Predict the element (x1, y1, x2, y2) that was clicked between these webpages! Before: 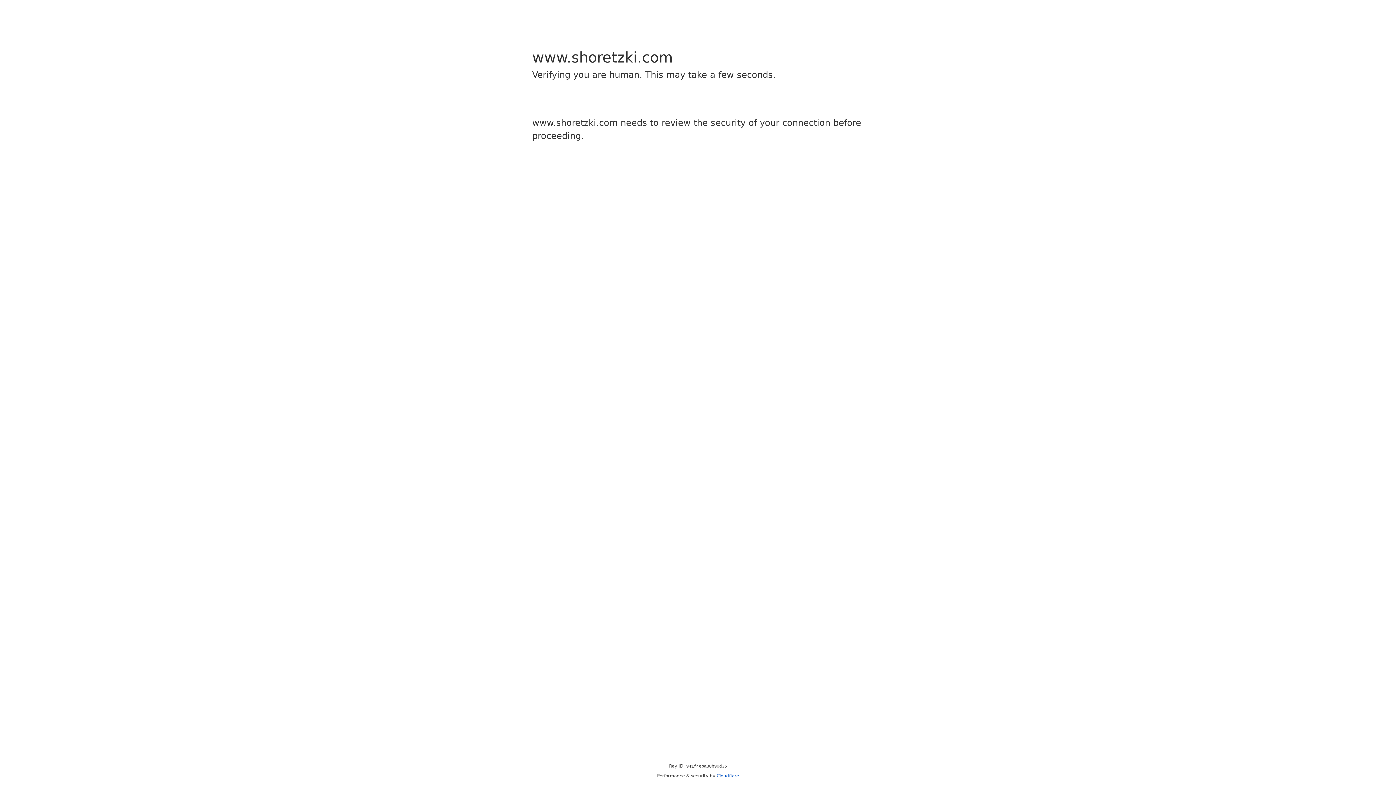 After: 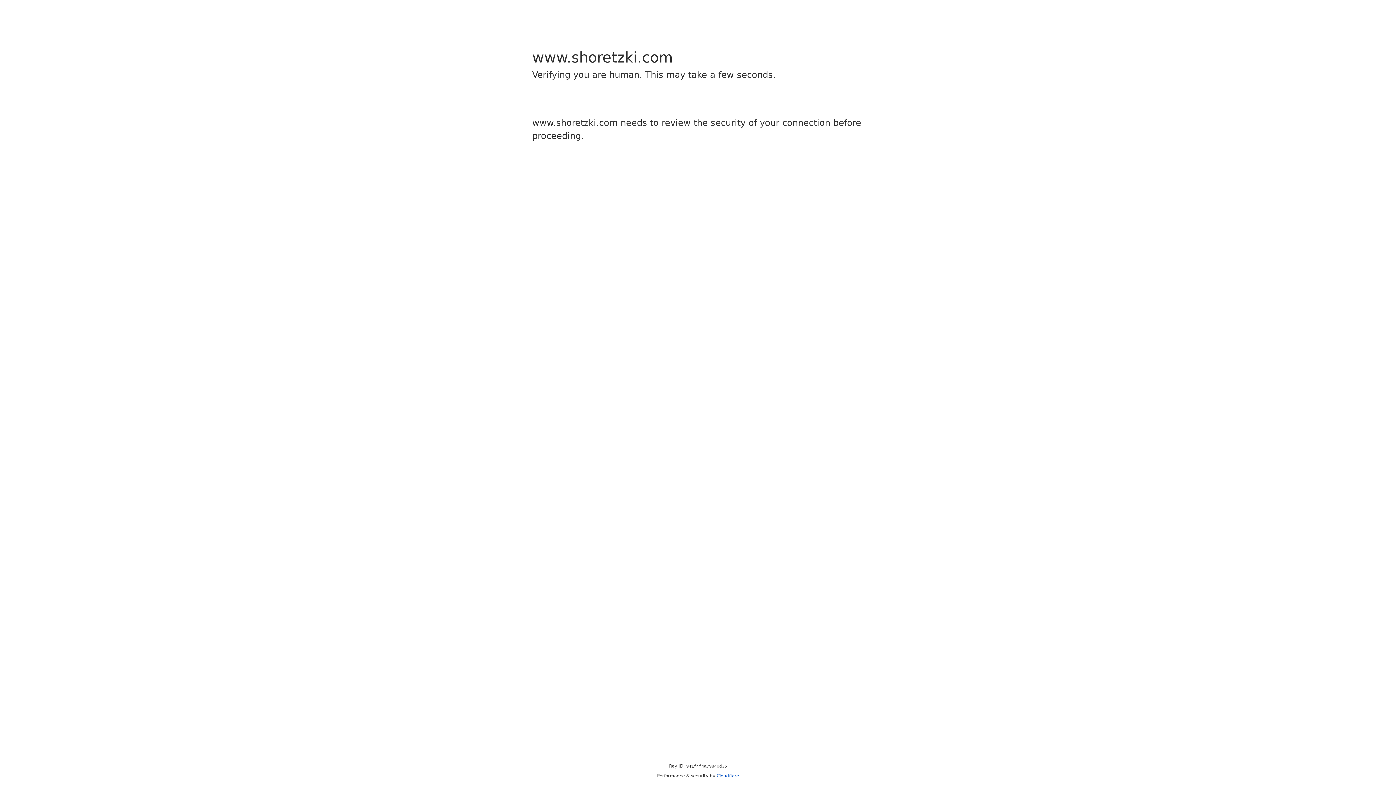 Action: bbox: (716, 773, 739, 778) label: Cloudflare